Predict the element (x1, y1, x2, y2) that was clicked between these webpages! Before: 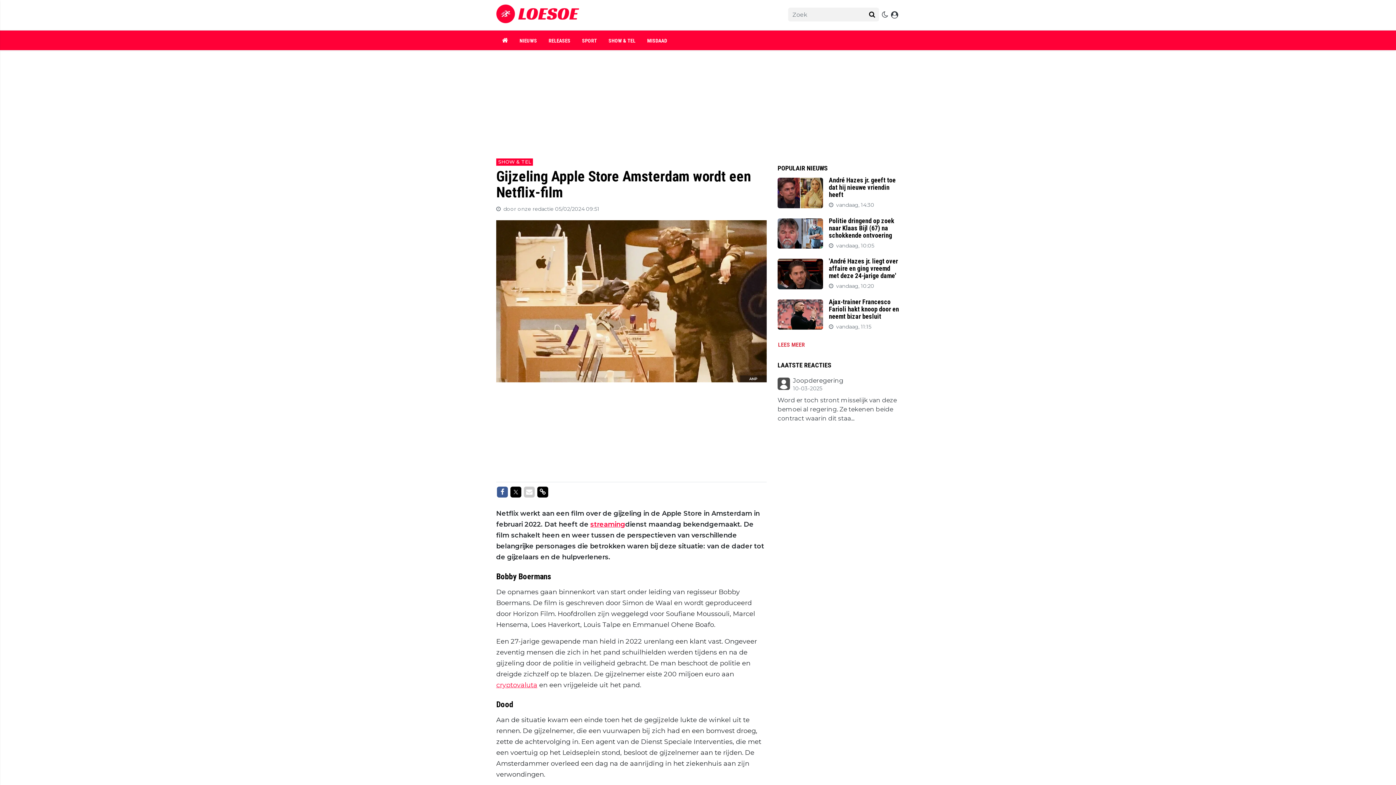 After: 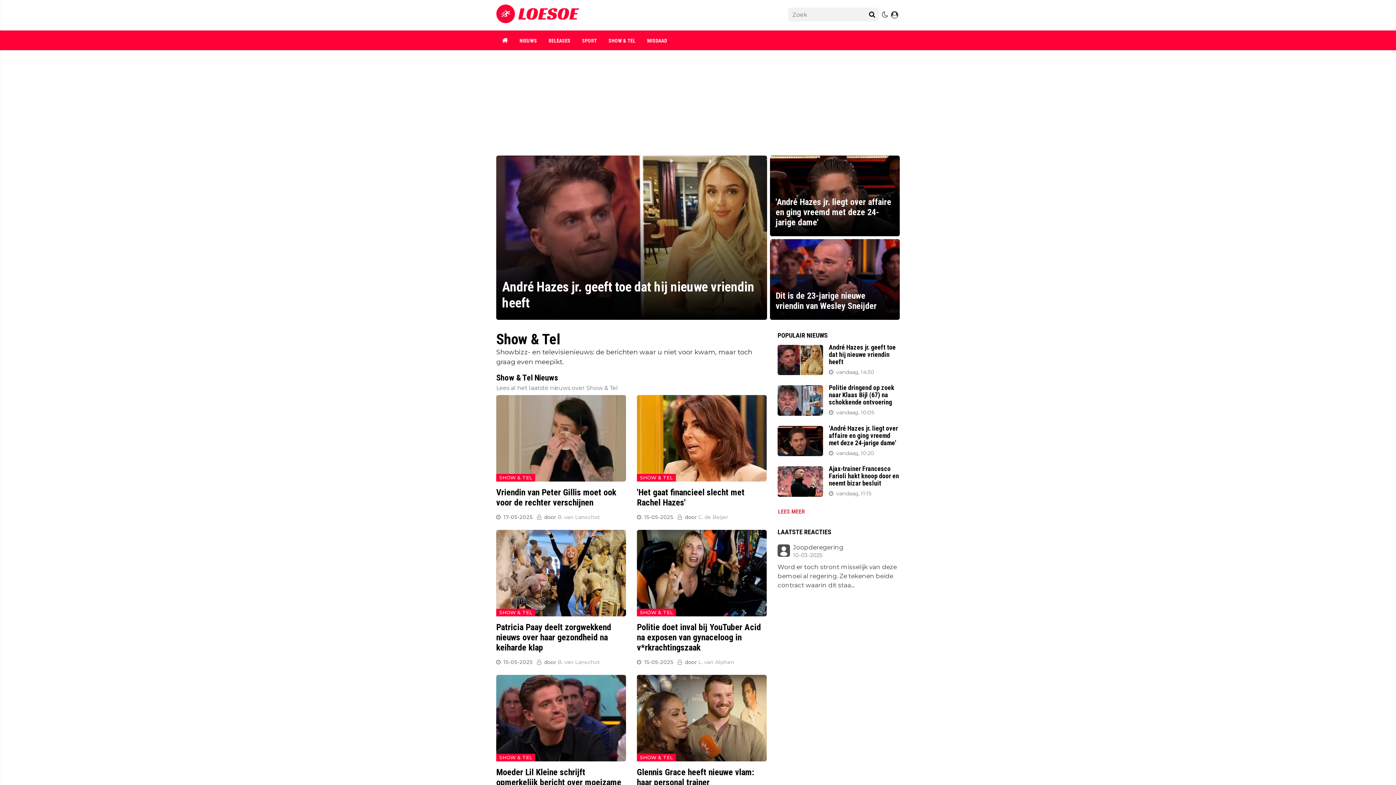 Action: label: SHOW & TEL bbox: (602, 30, 641, 50)